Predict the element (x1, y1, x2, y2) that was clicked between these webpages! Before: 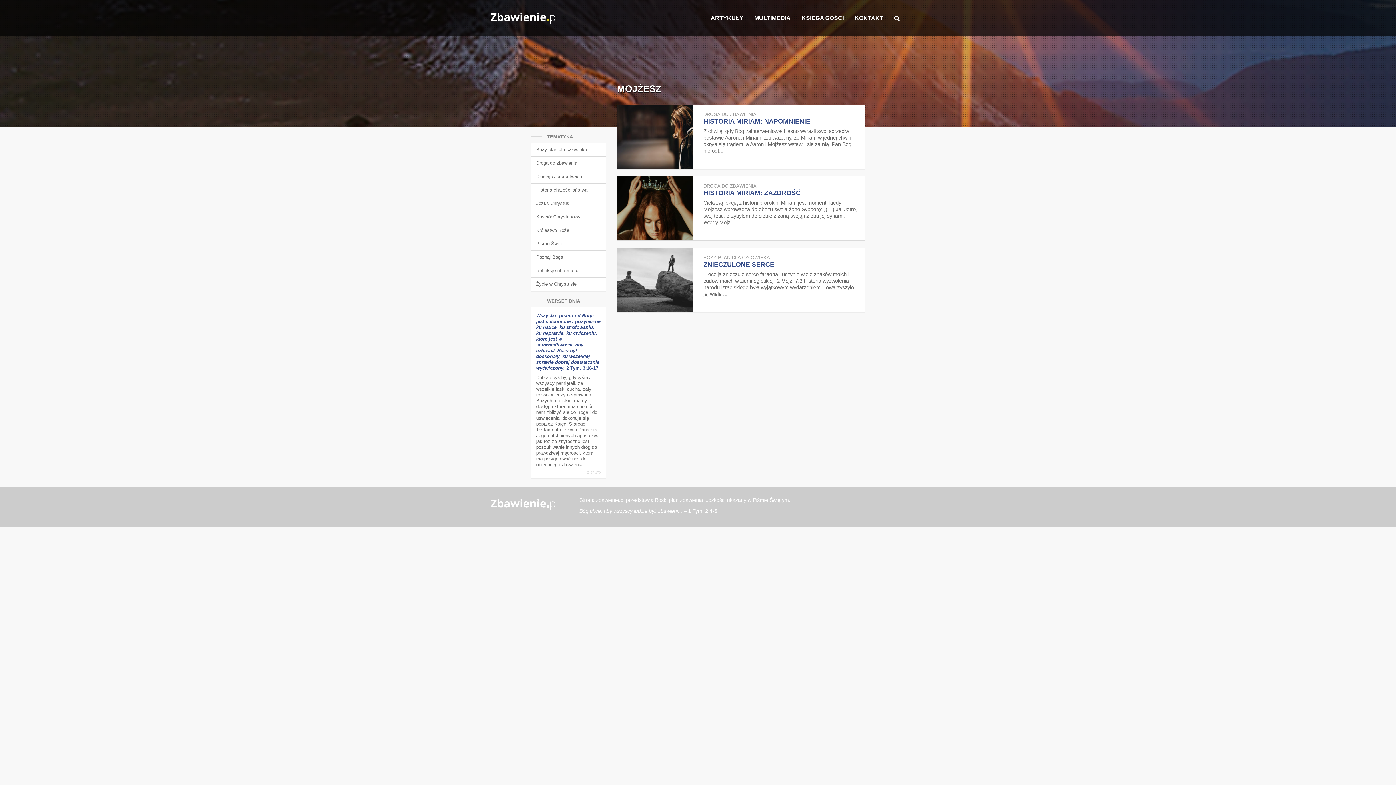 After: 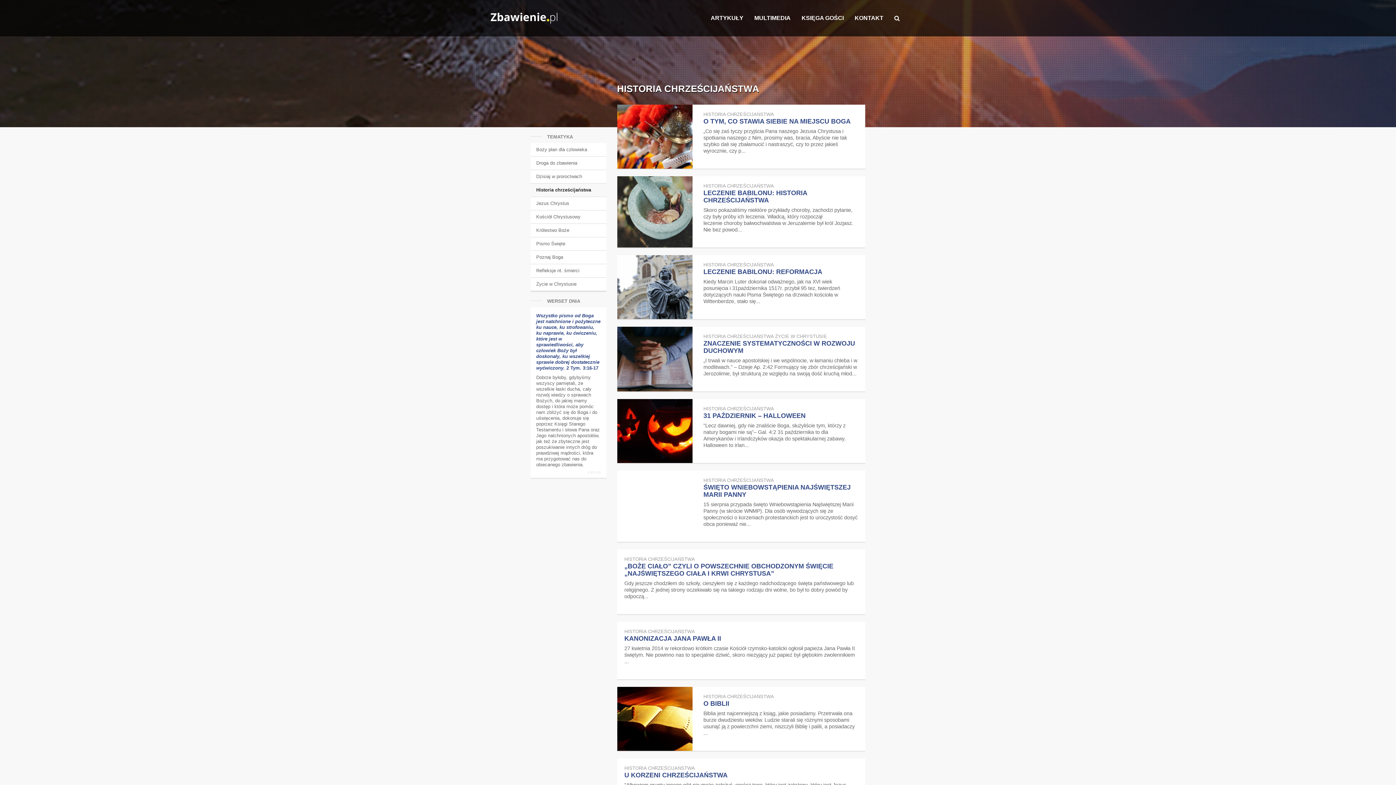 Action: bbox: (530, 183, 606, 197) label: Historia chrześcijaństwa